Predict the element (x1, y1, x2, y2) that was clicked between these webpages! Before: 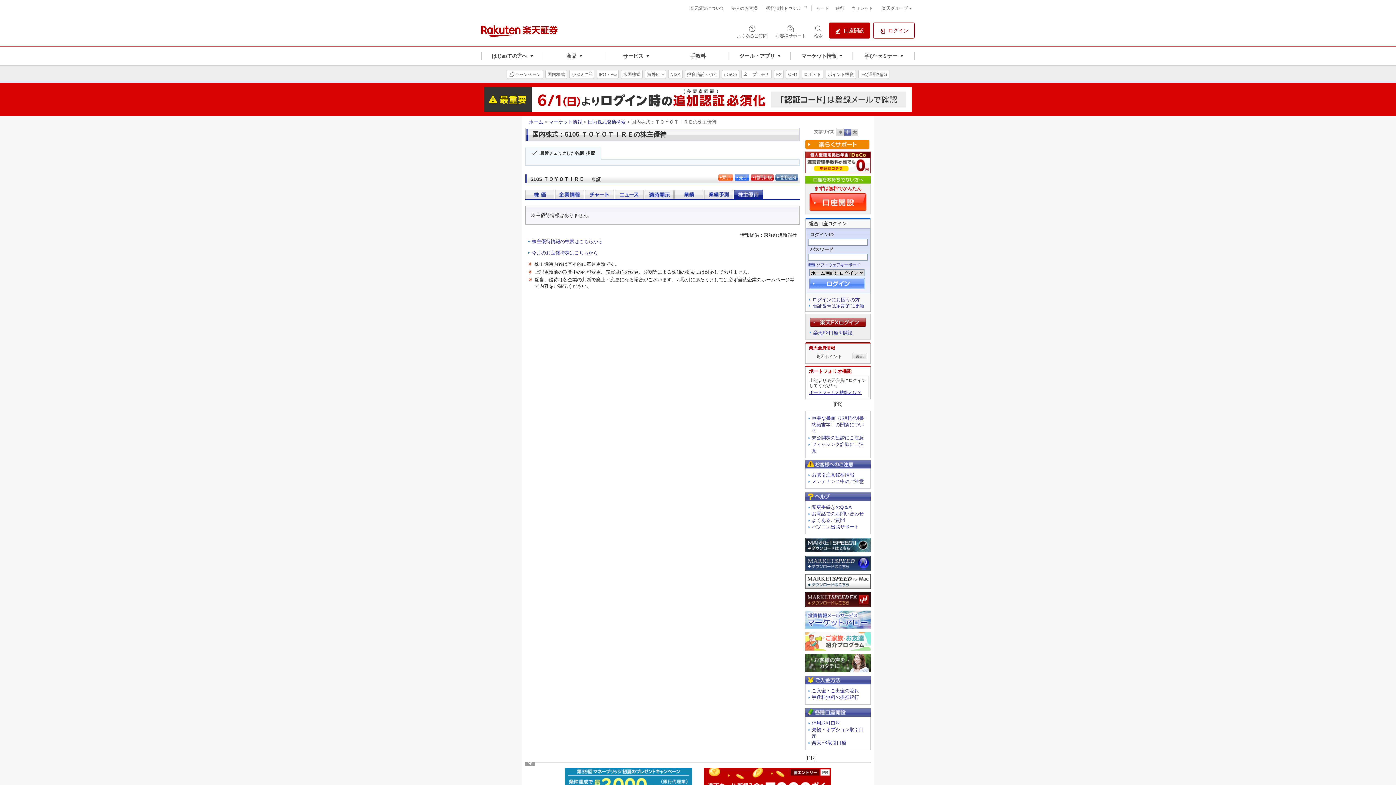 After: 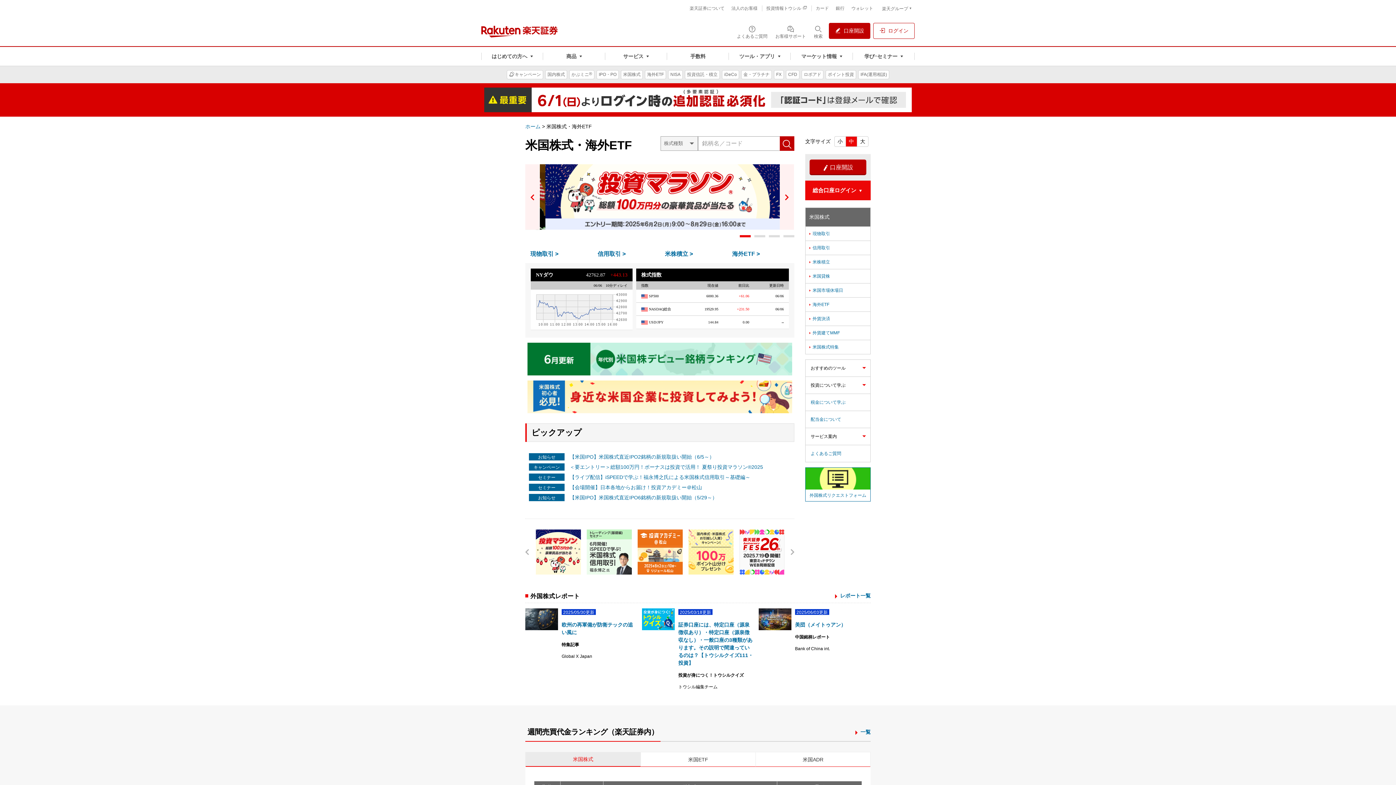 Action: label: 米国株式 bbox: (621, 65, 642, 82)